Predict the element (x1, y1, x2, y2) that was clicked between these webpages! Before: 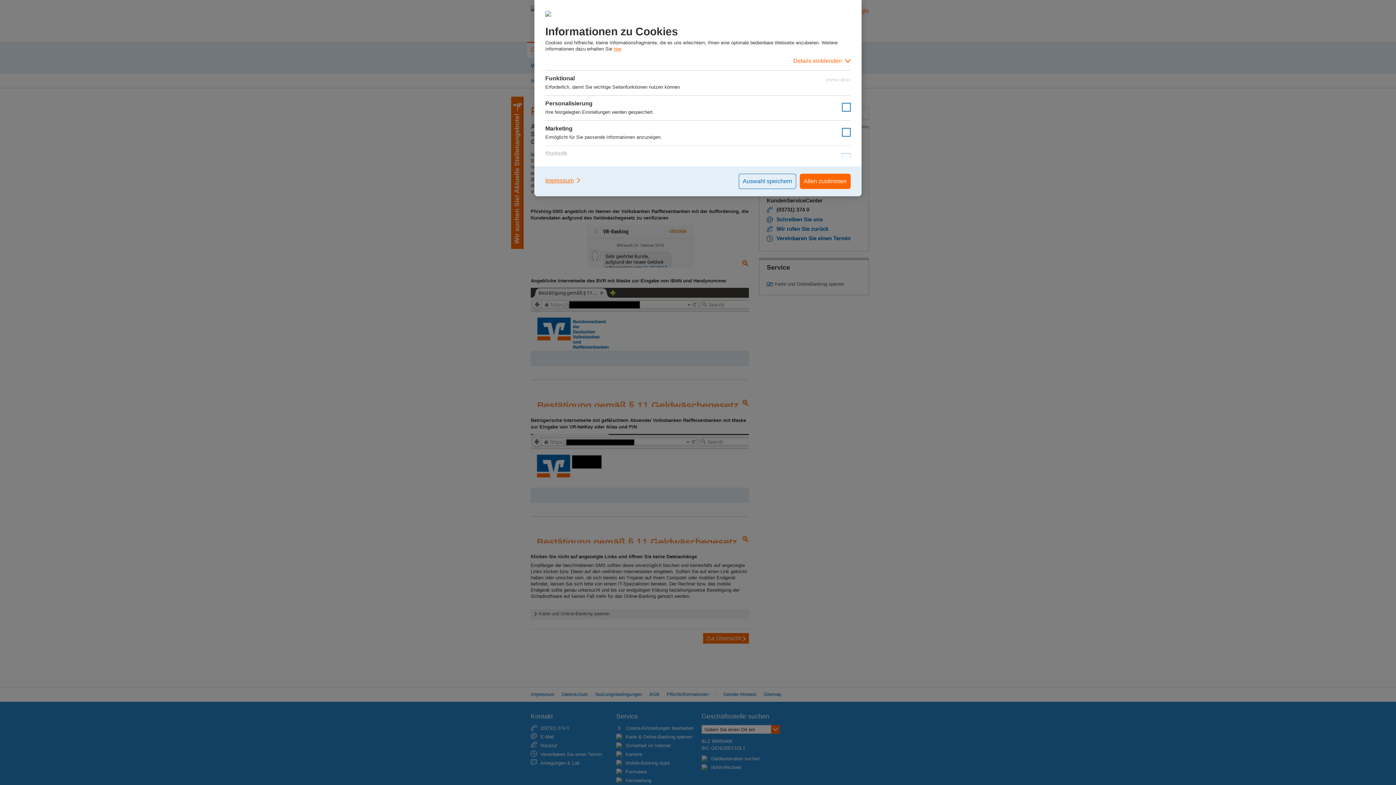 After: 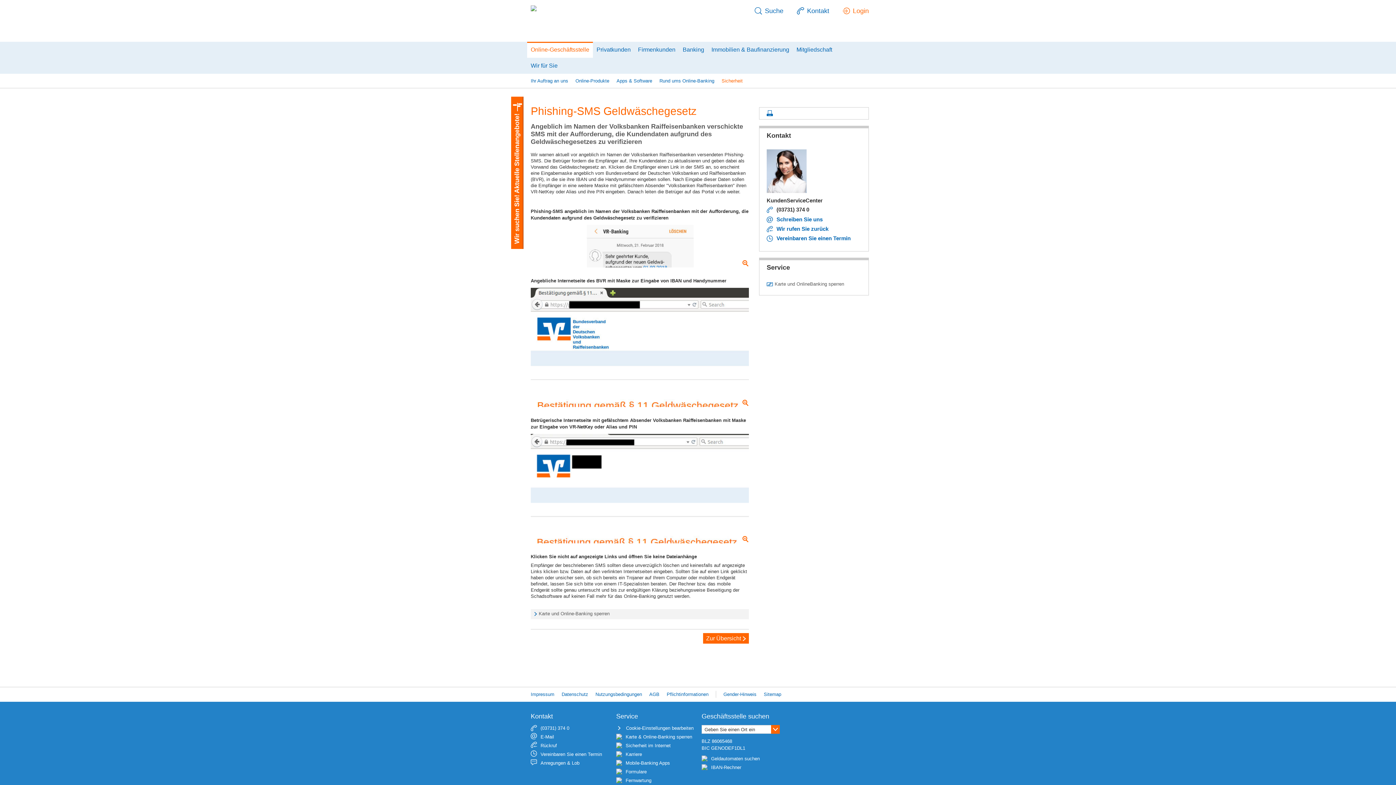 Action: bbox: (800, 173, 850, 189) label: Allen zustimmen